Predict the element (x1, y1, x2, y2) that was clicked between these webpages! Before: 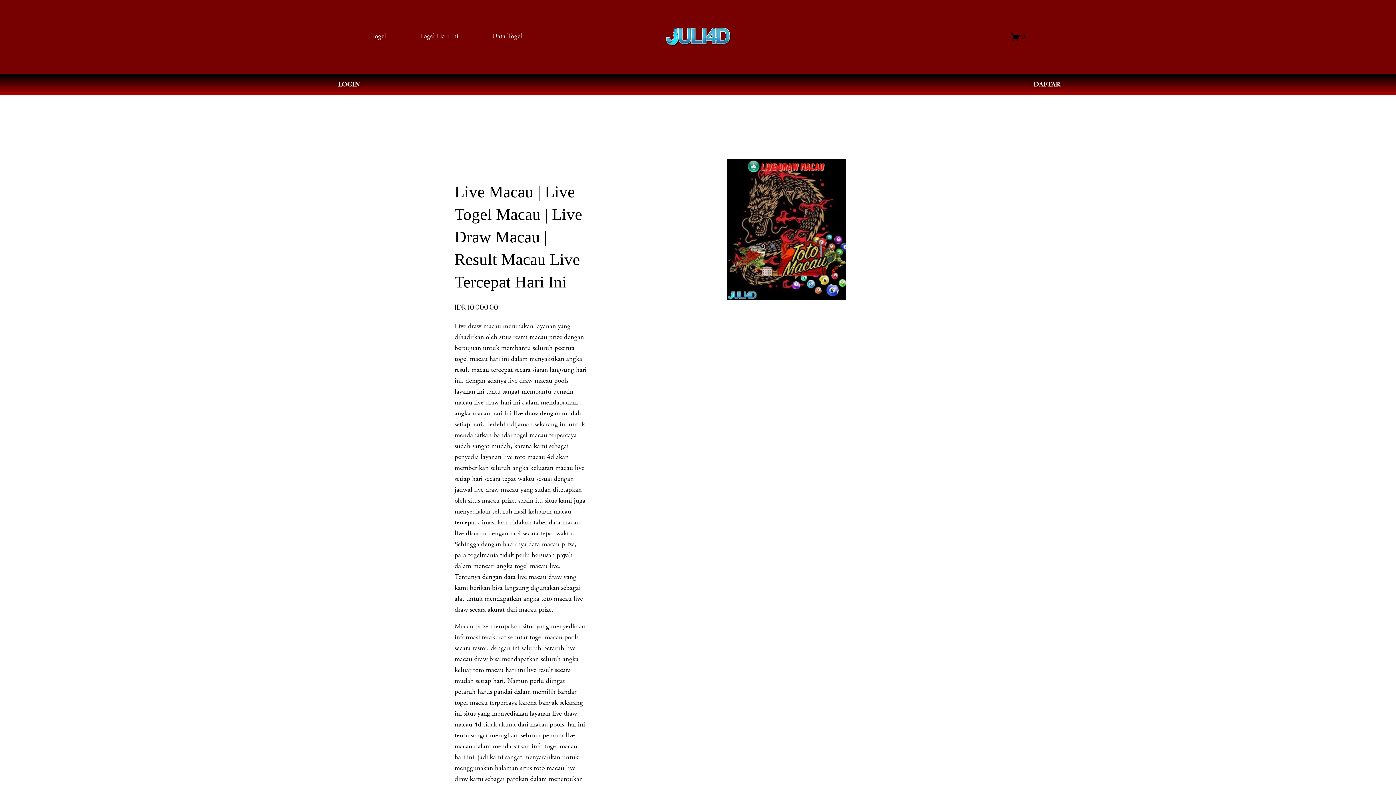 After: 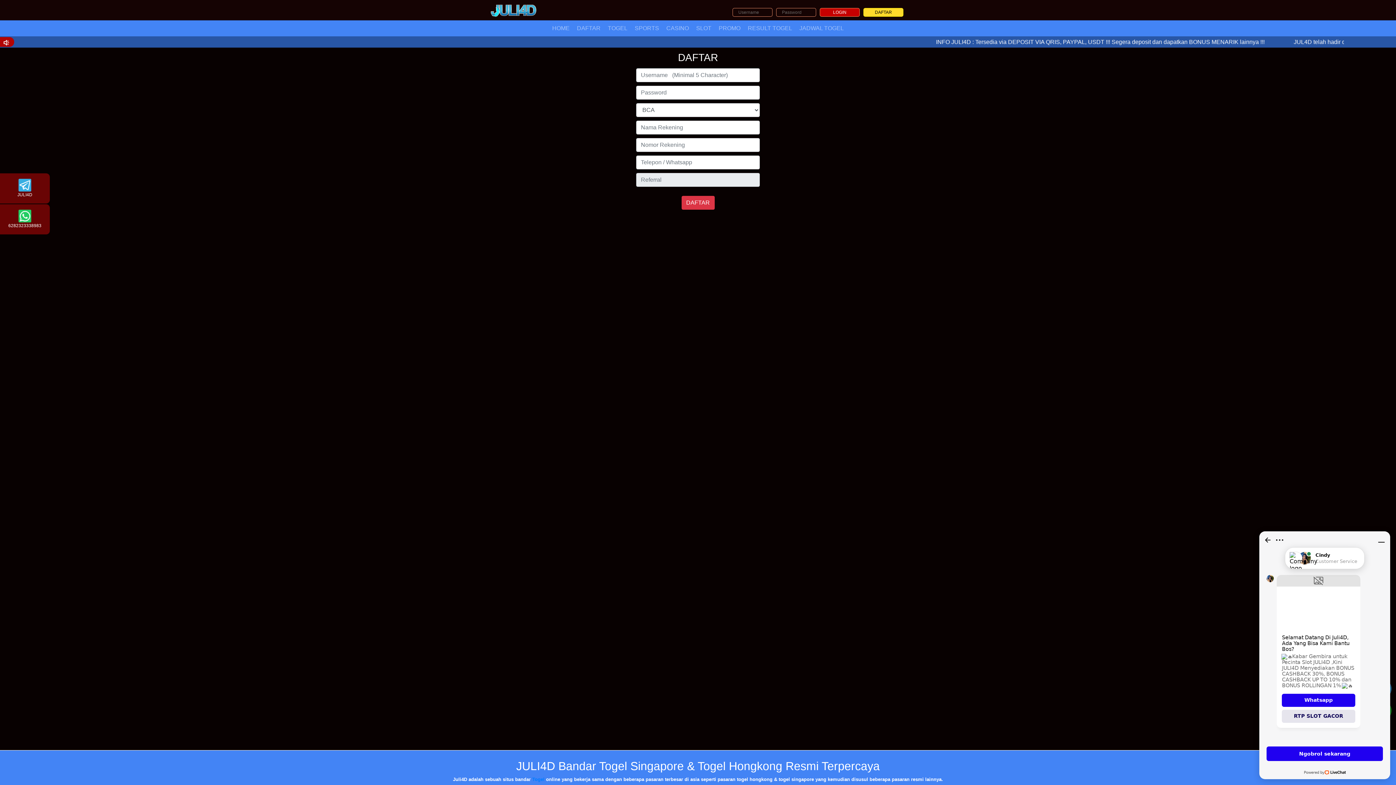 Action: label: DAFTAR bbox: (698, 74, 1396, 95)